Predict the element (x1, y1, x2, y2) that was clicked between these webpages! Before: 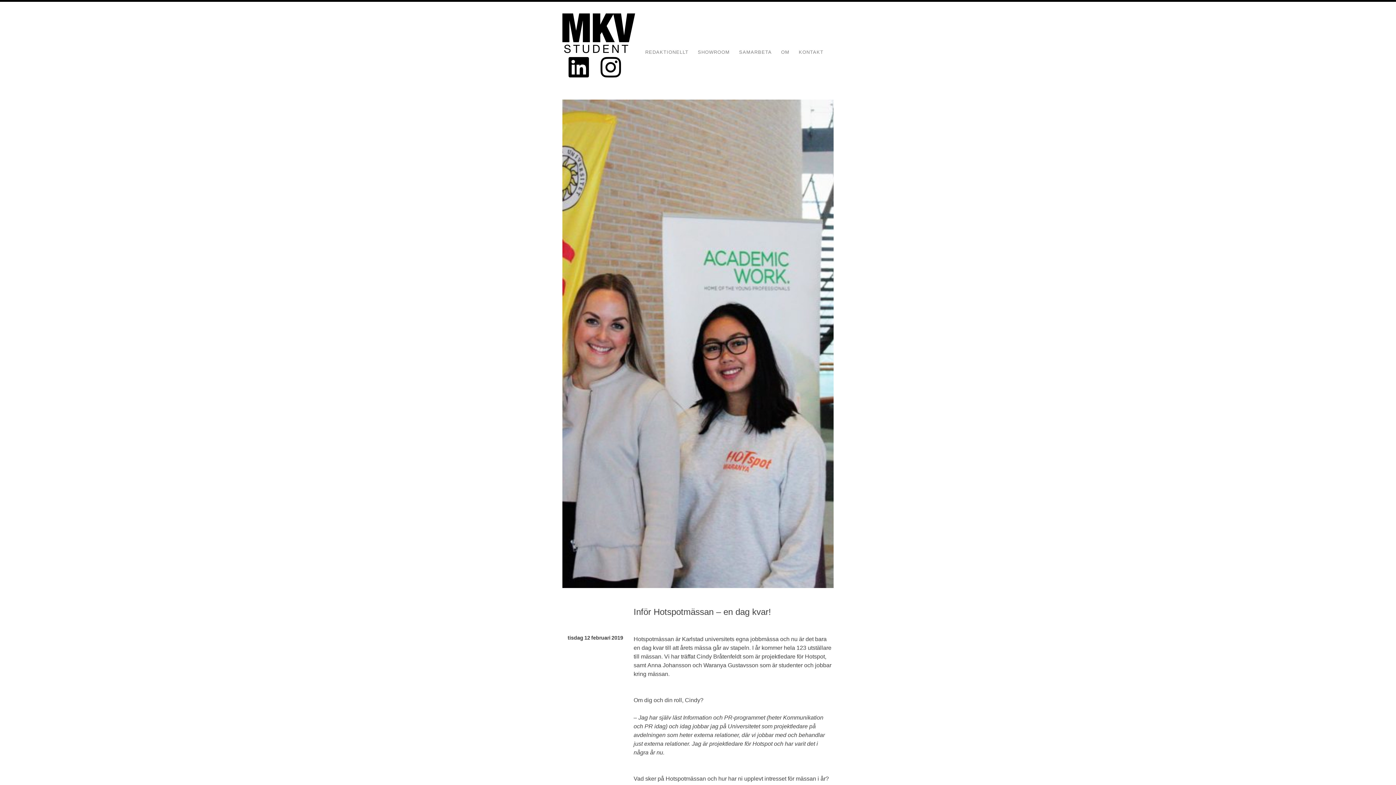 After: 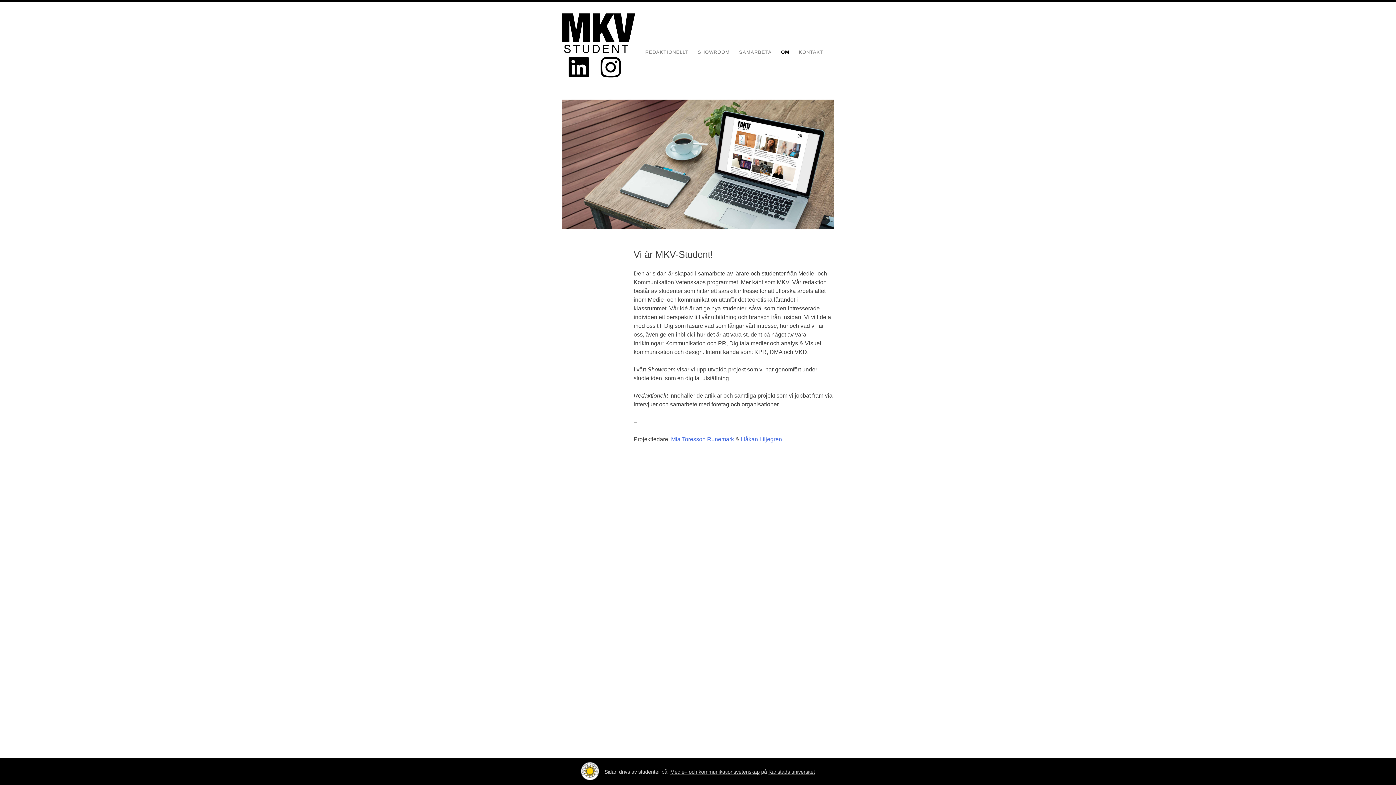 Action: bbox: (776, 44, 794, 55) label: OM